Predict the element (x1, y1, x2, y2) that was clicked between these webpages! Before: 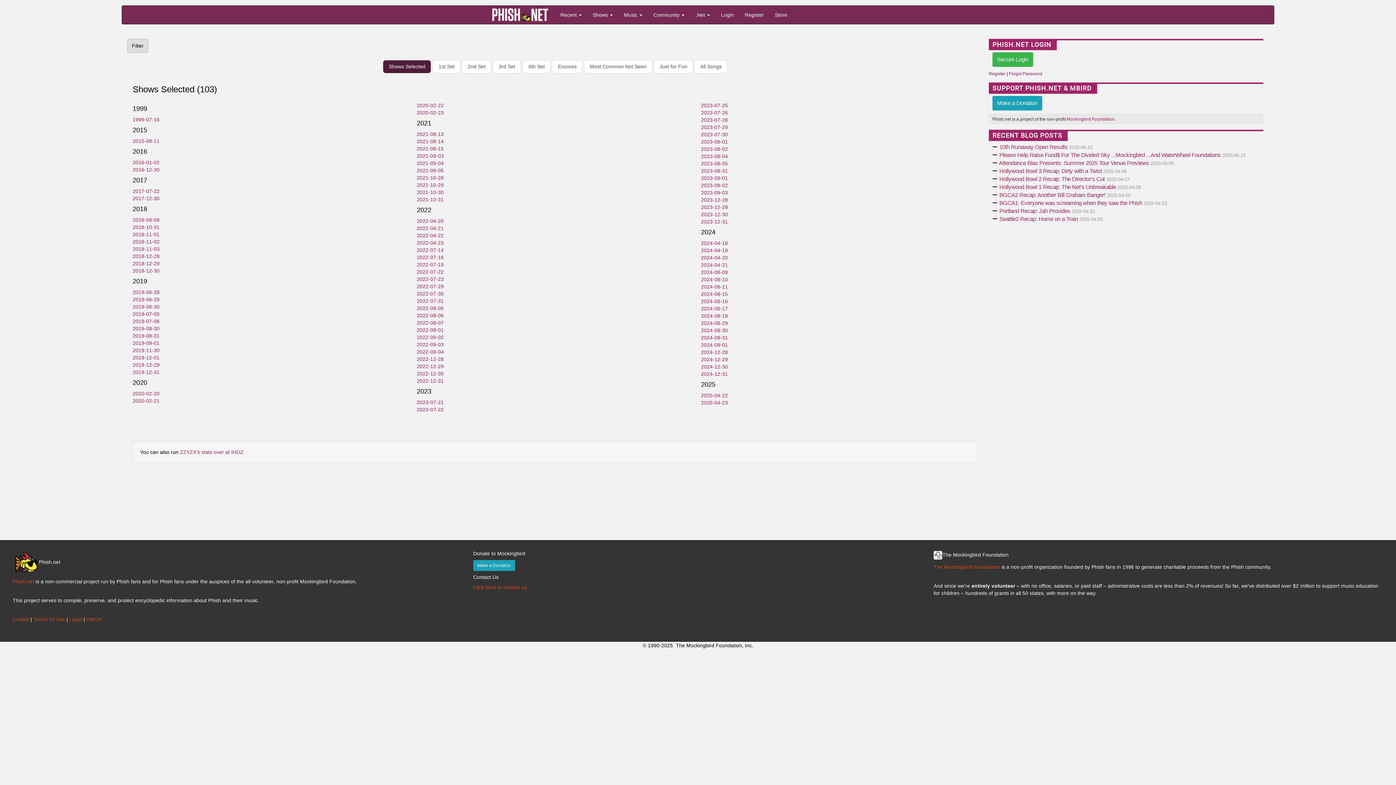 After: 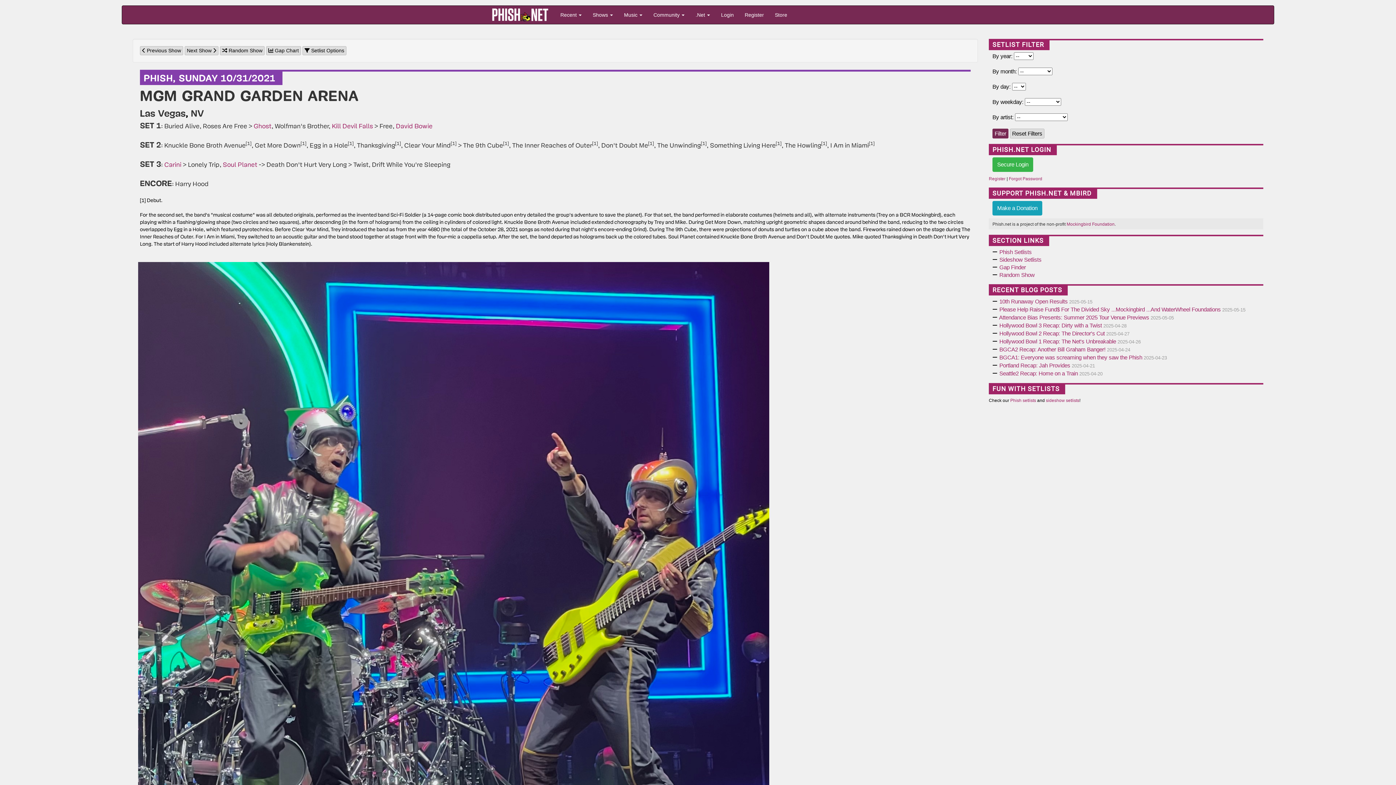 Action: label: 2021-10-31 bbox: (416, 196, 443, 202)